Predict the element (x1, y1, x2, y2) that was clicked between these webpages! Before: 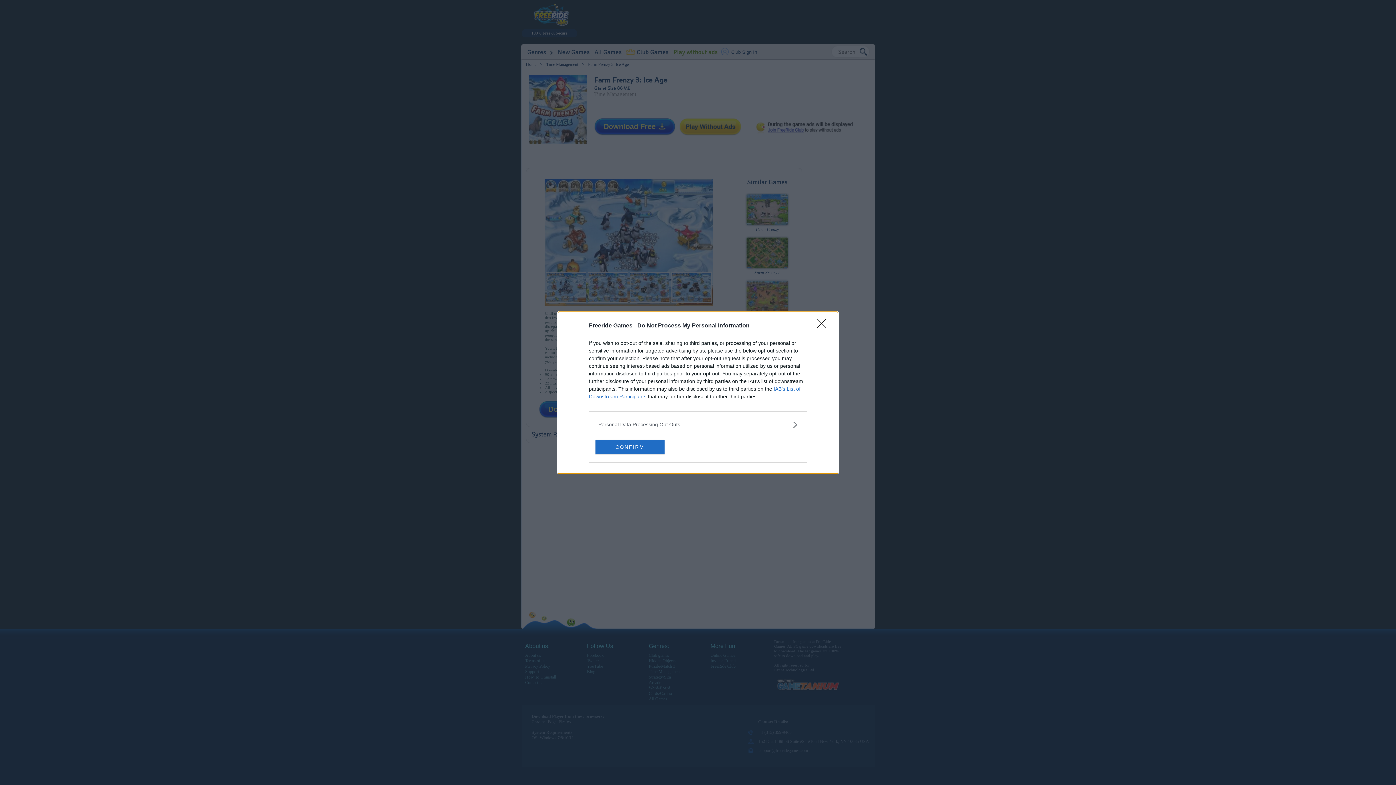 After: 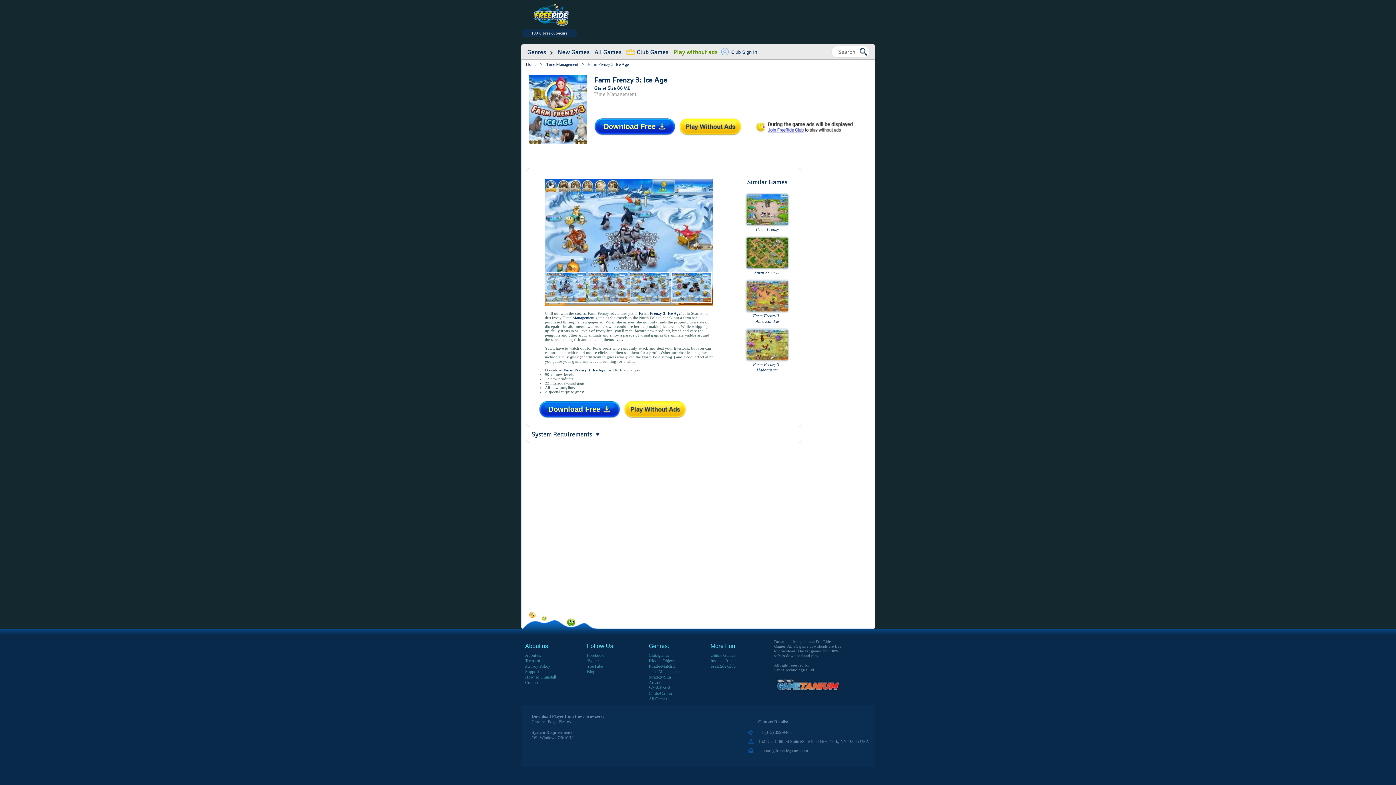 Action: label: Close bbox: (817, 319, 830, 332)